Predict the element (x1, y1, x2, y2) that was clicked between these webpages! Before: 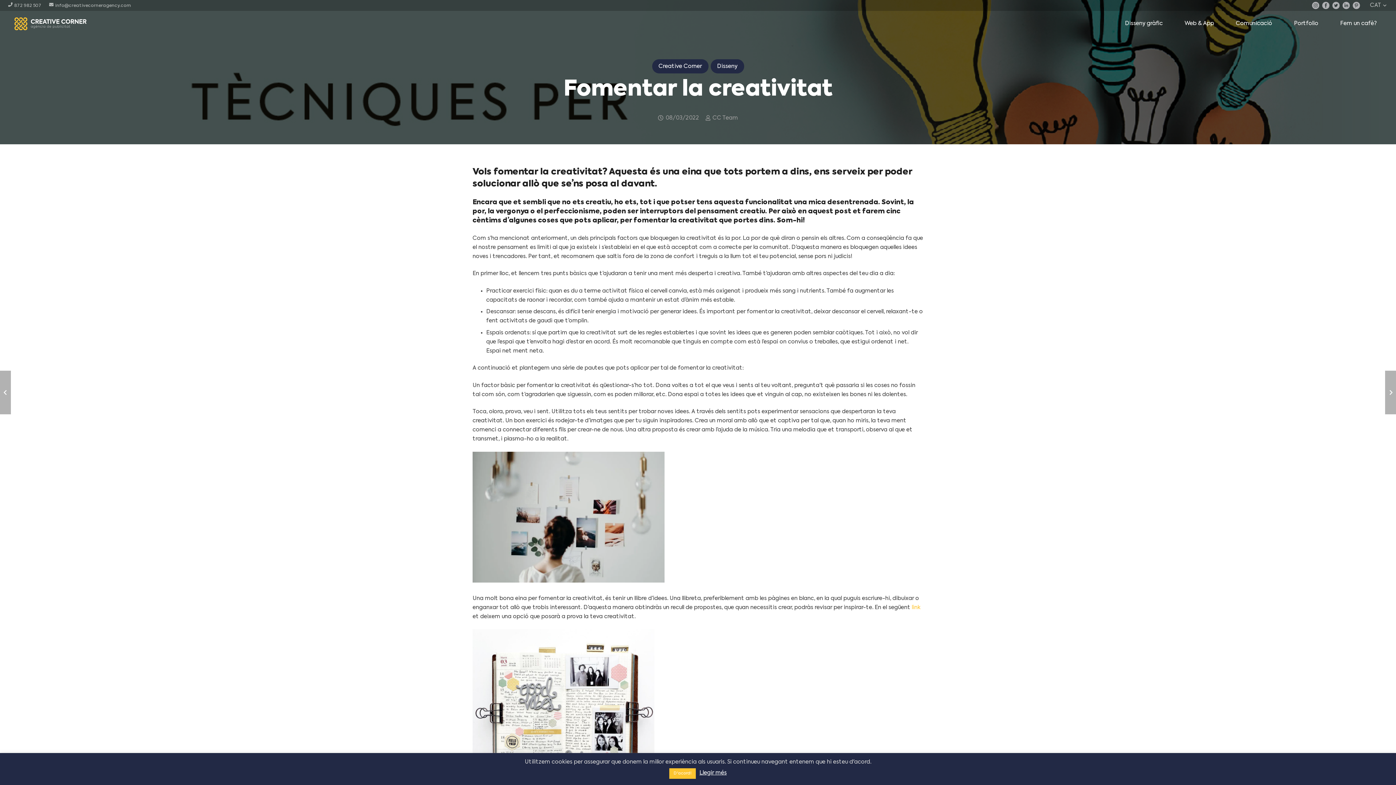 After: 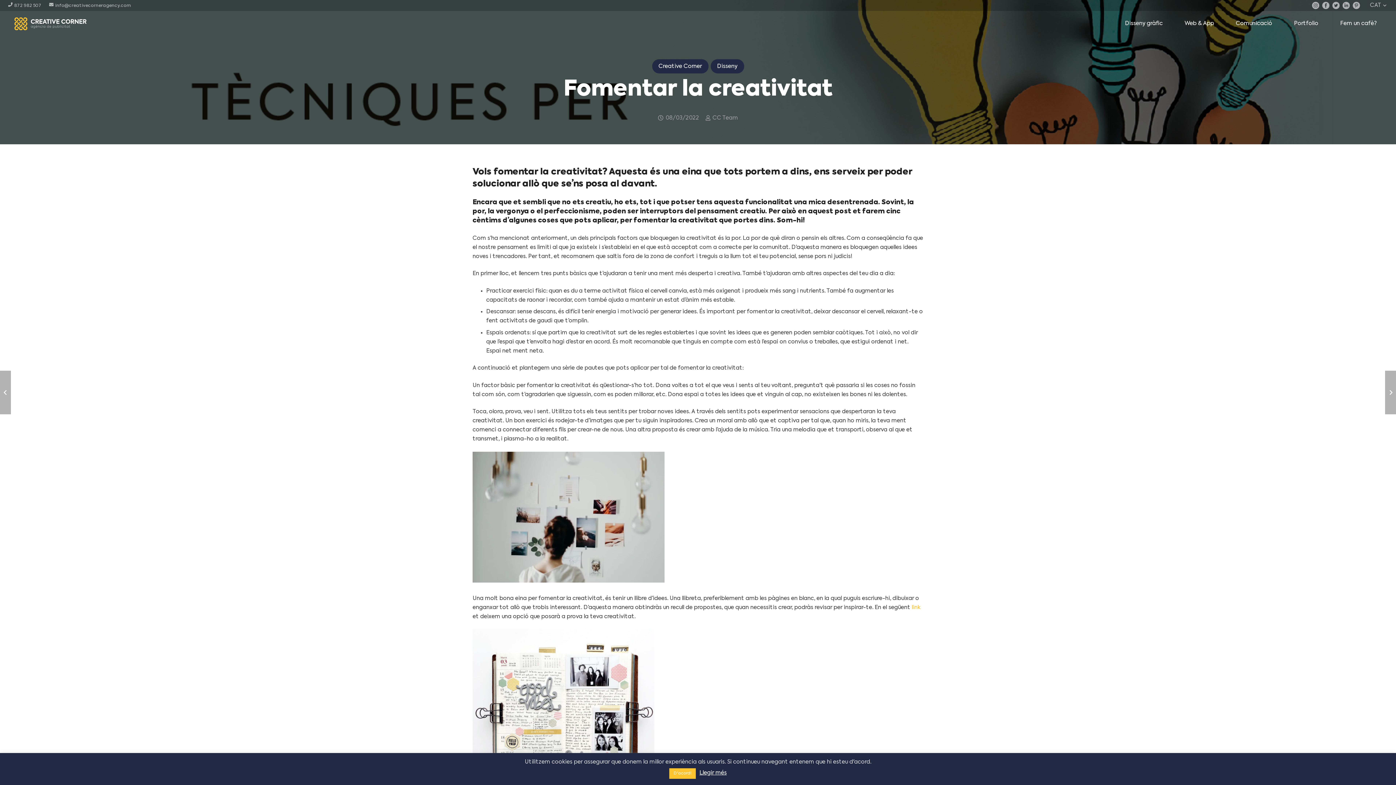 Action: bbox: (1342, 1, 1350, 9) label:  